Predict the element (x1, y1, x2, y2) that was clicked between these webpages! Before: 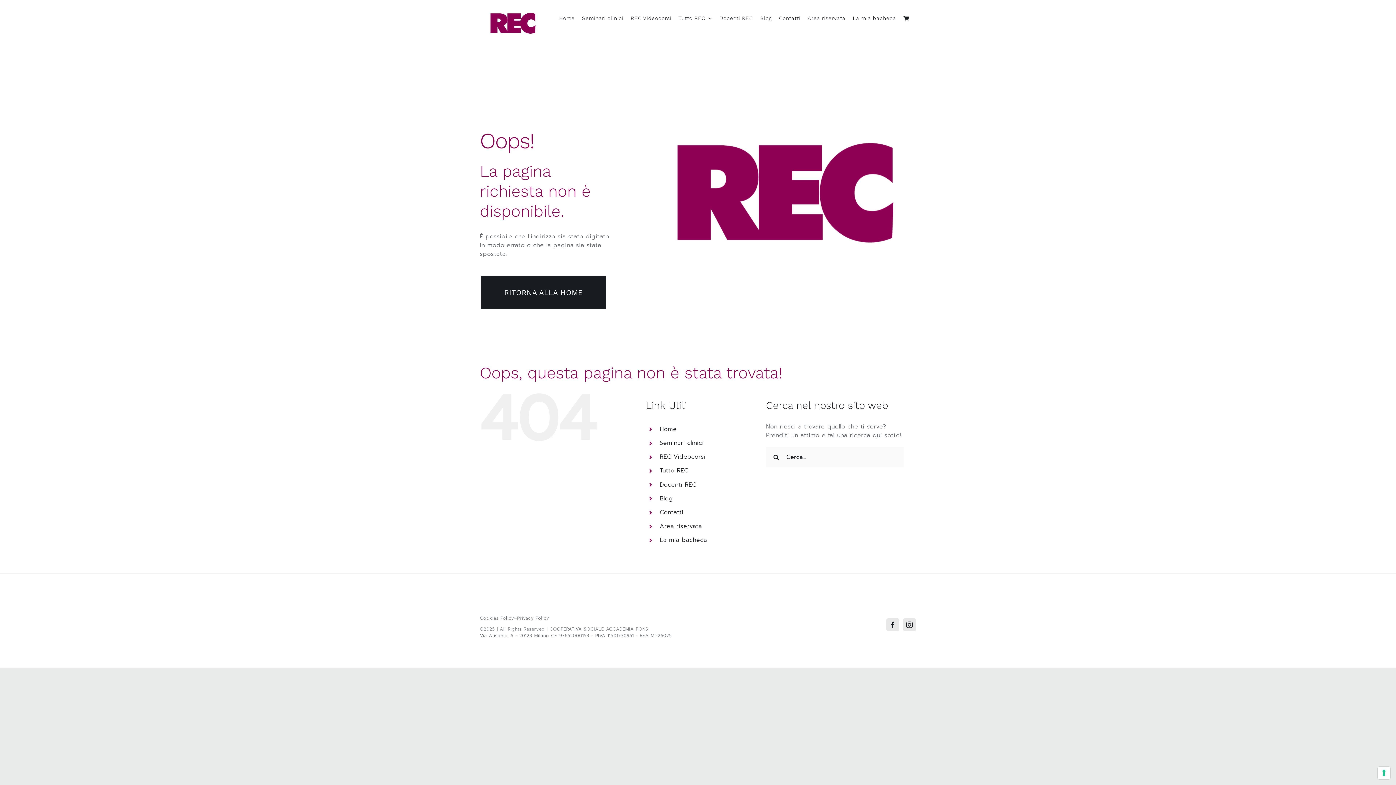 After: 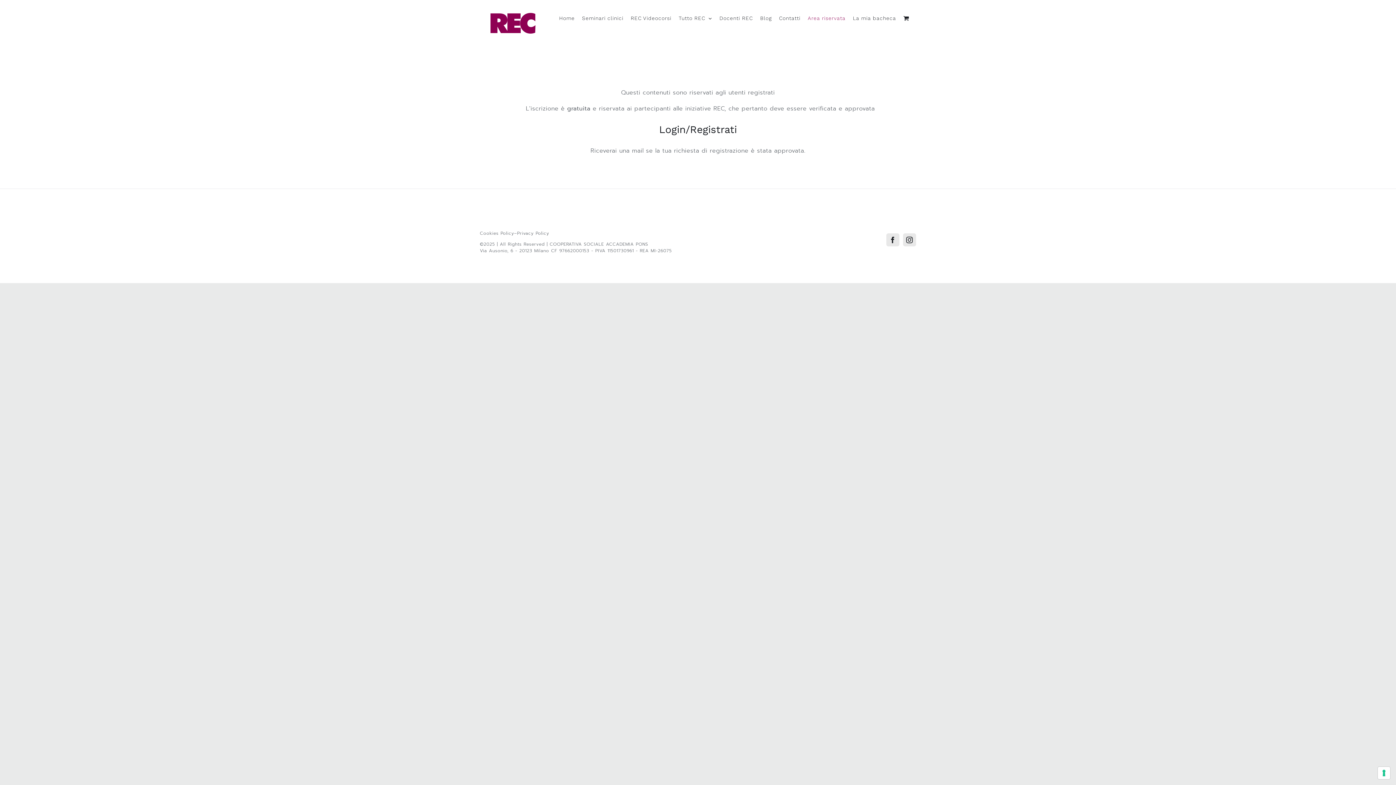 Action: label: Area riservata bbox: (808, 0, 845, 36)